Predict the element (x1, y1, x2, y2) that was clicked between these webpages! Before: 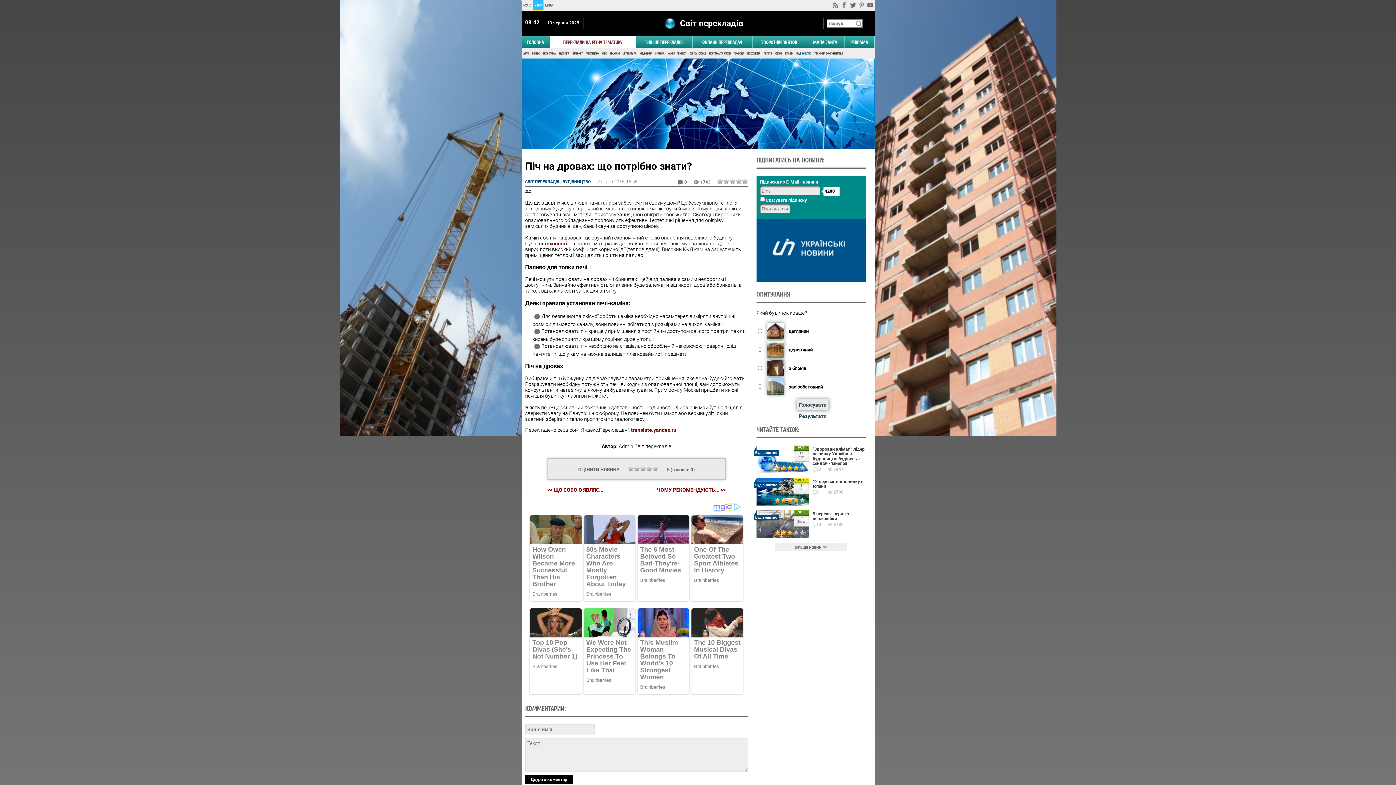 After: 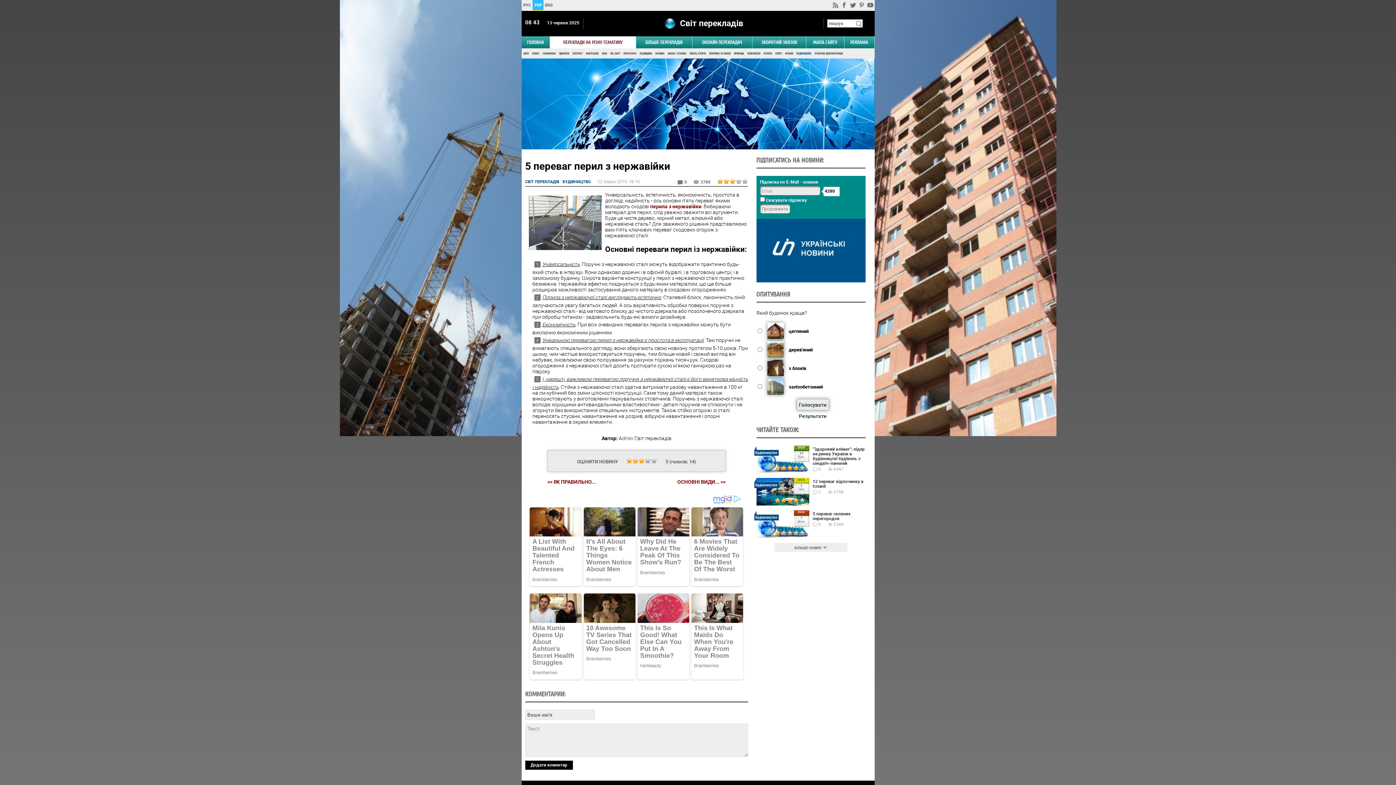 Action: label: 2 bbox: (780, 530, 786, 535)